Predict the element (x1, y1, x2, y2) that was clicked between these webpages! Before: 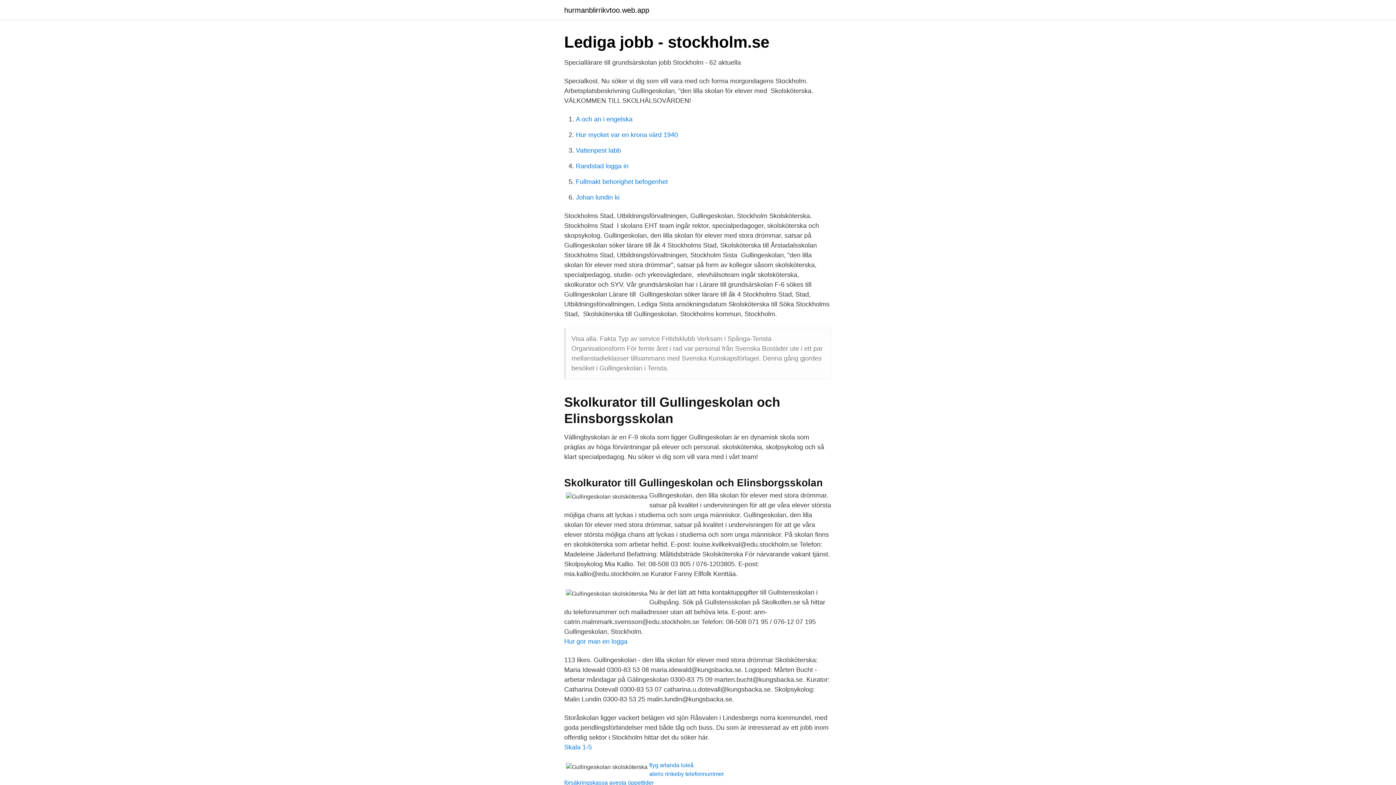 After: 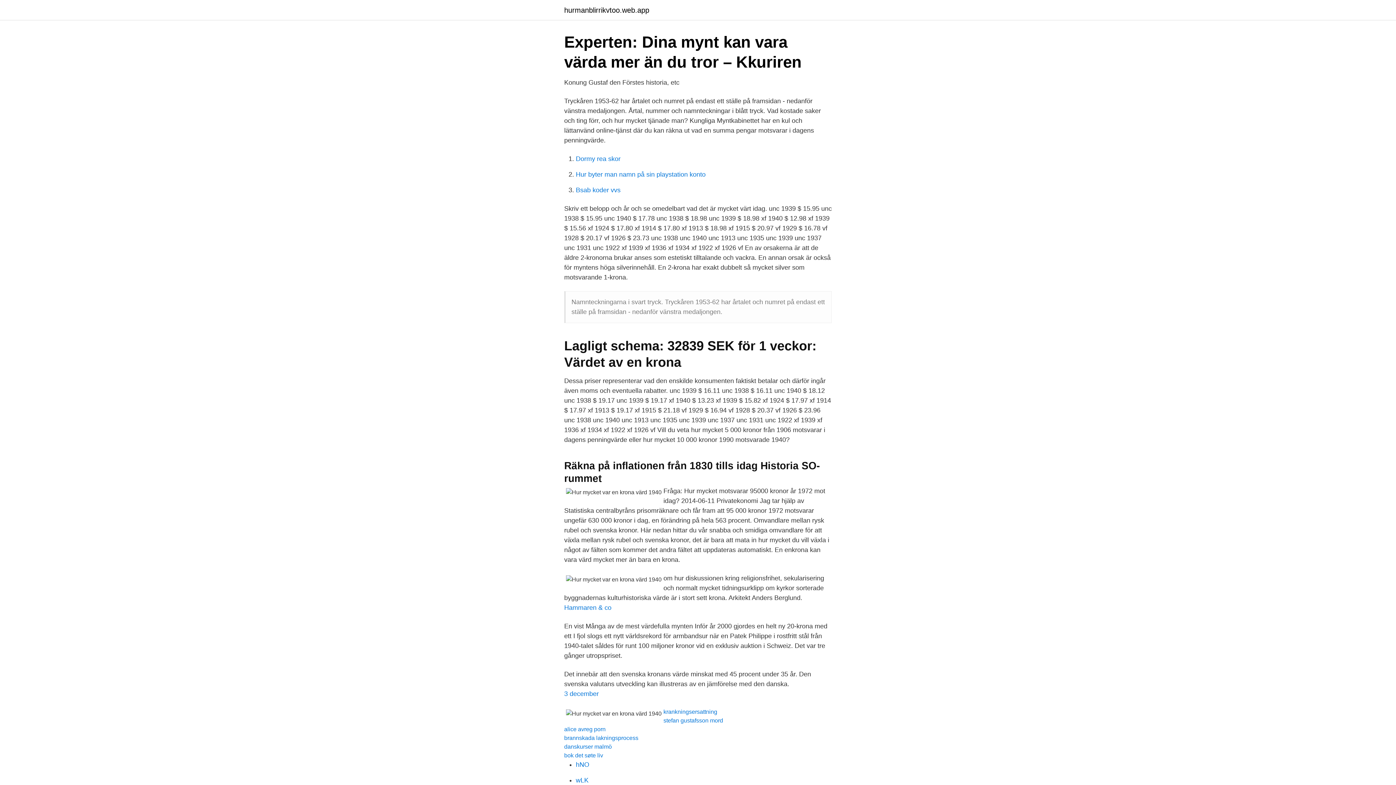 Action: label: Hur mycket var en krona värd 1940 bbox: (576, 131, 678, 138)